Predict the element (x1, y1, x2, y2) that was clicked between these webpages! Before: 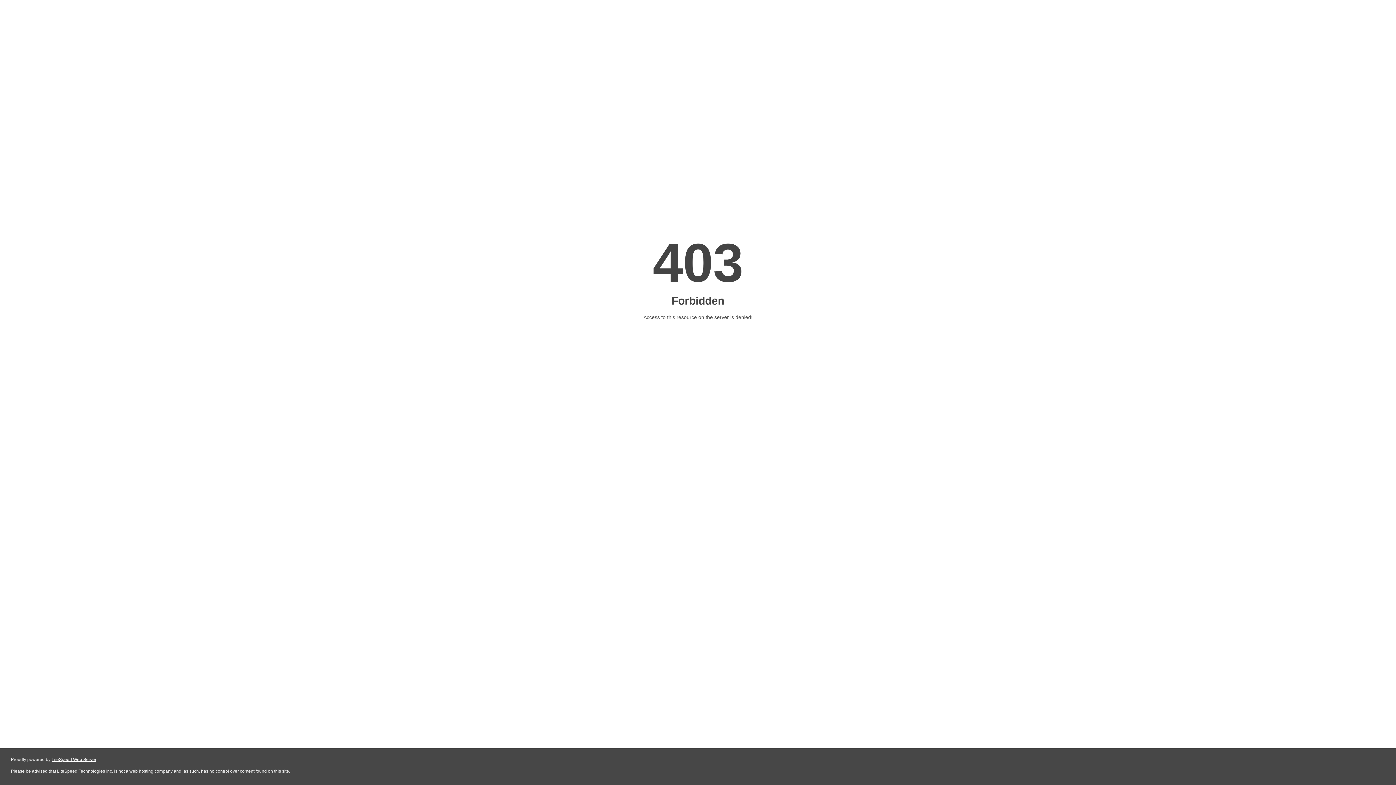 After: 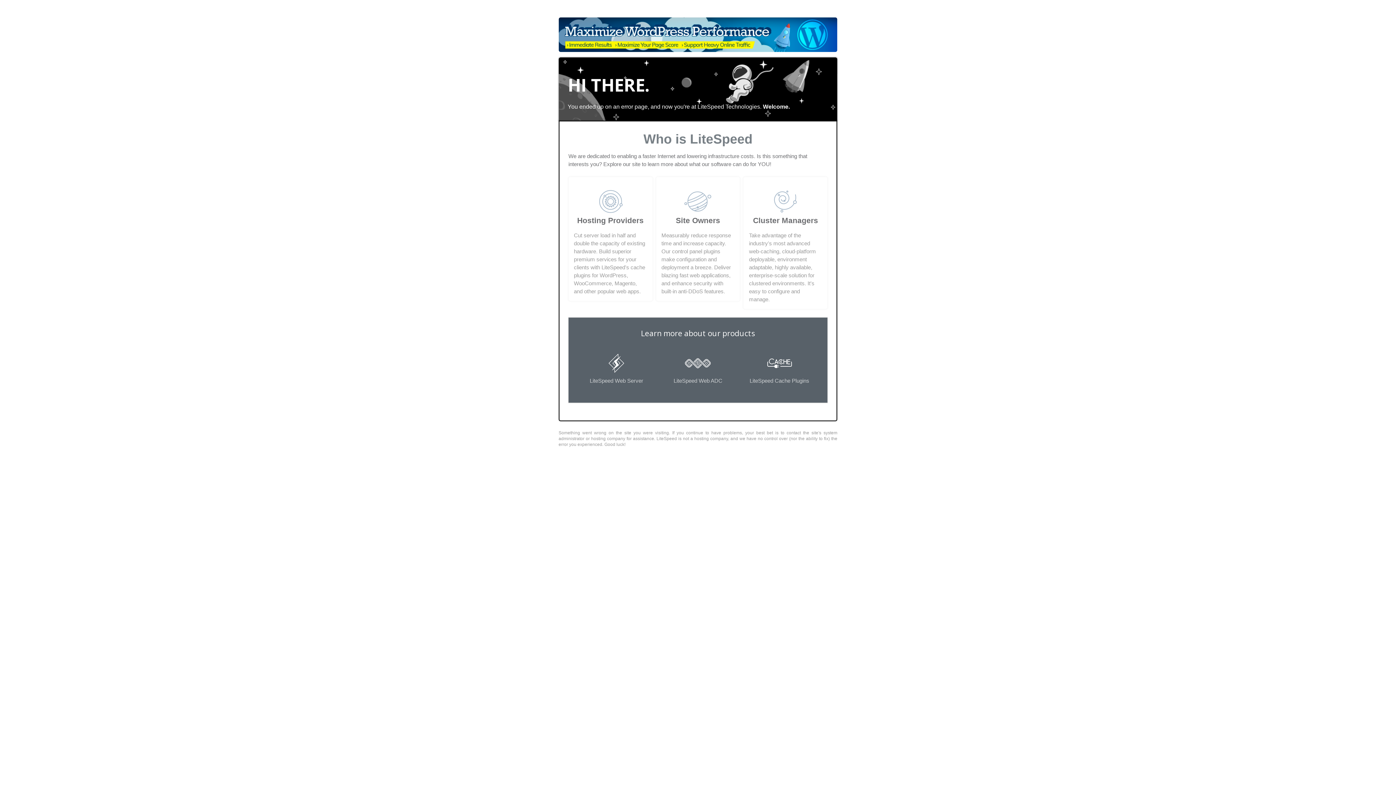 Action: bbox: (51, 757, 96, 762) label: LiteSpeed Web Server